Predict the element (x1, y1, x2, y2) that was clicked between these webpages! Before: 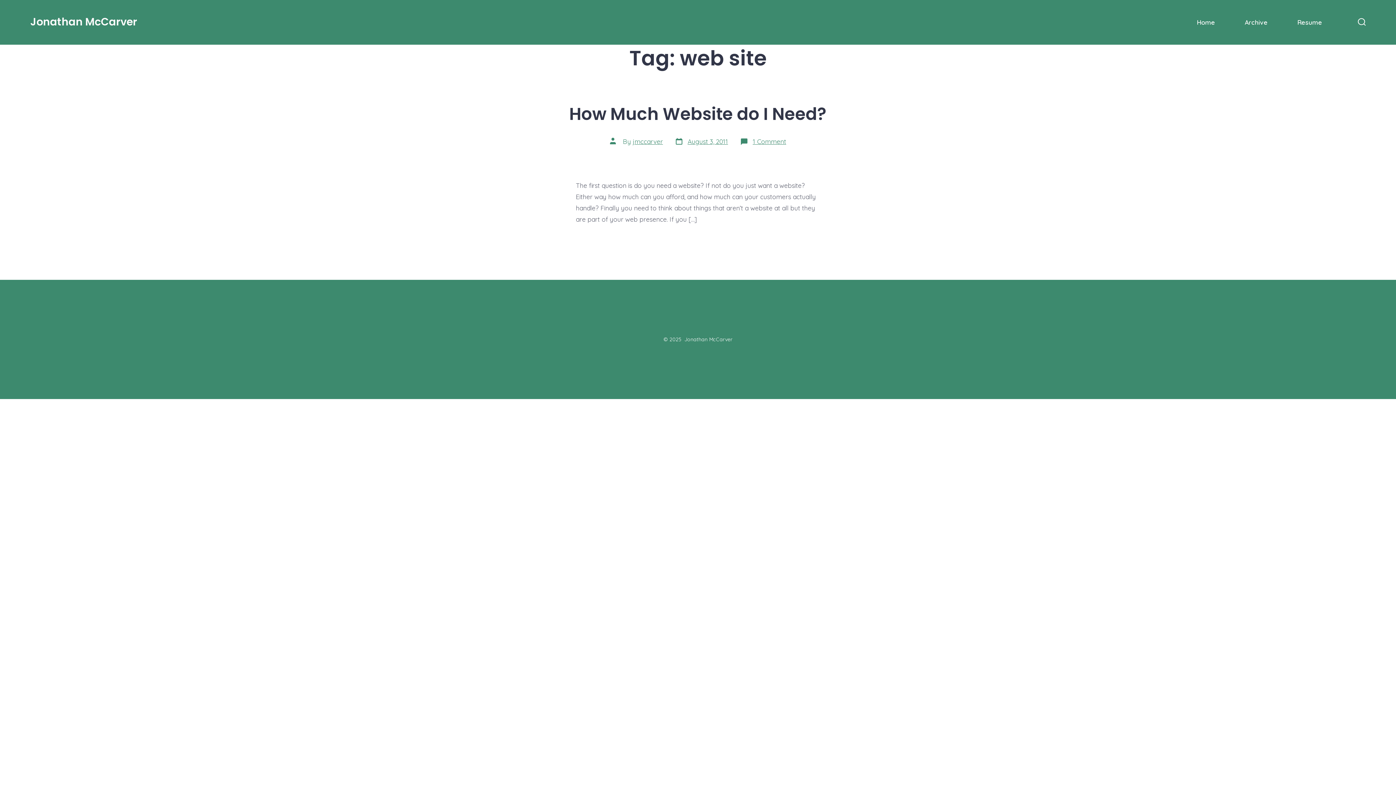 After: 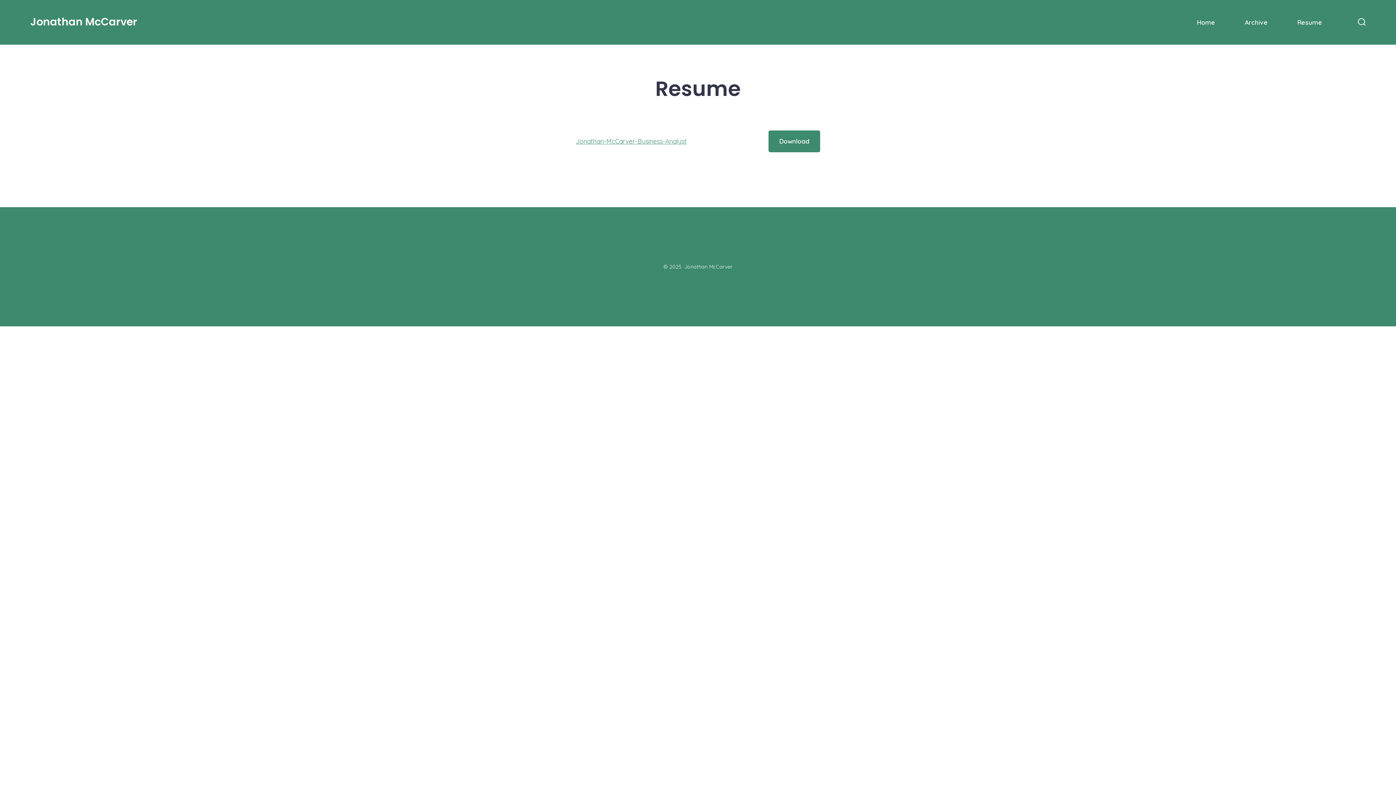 Action: label: Resume bbox: (1297, 16, 1322, 28)